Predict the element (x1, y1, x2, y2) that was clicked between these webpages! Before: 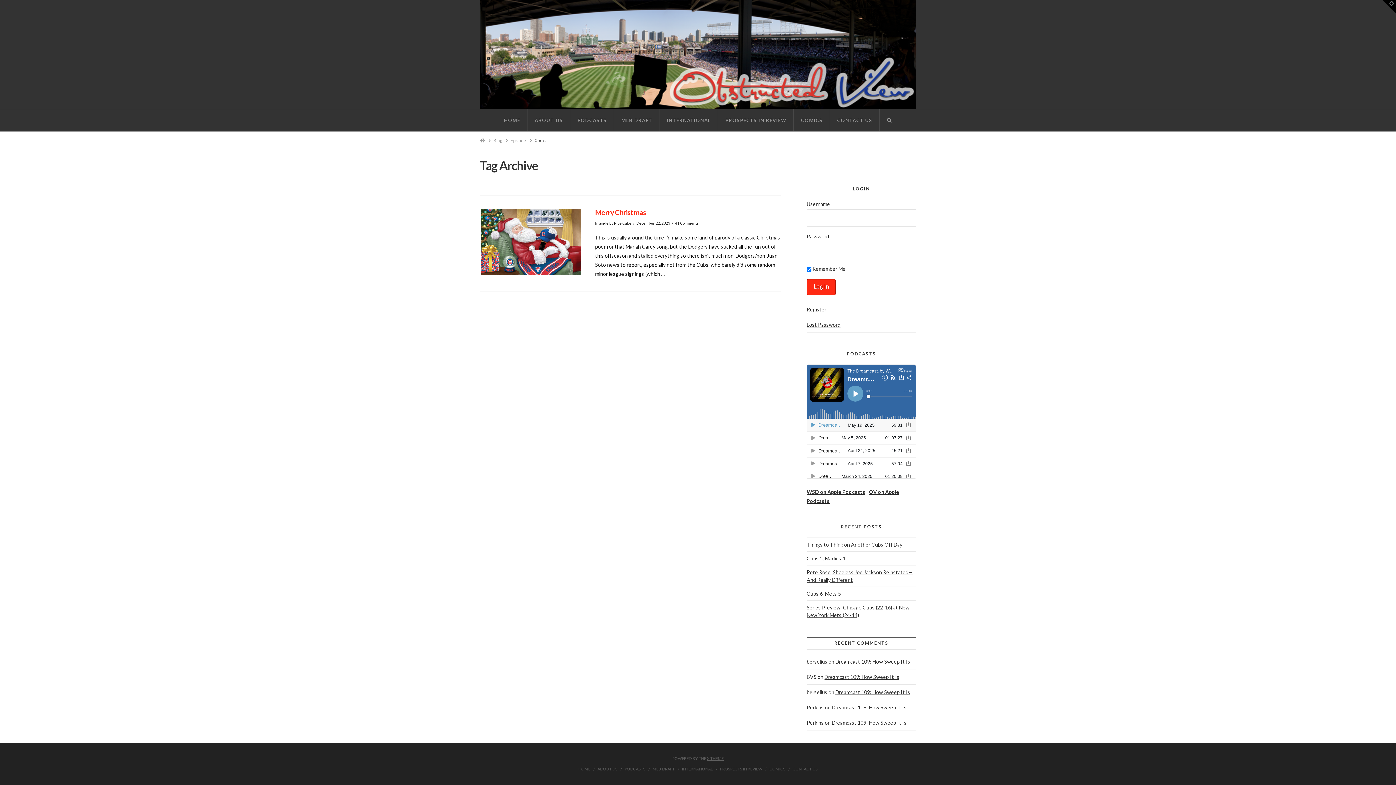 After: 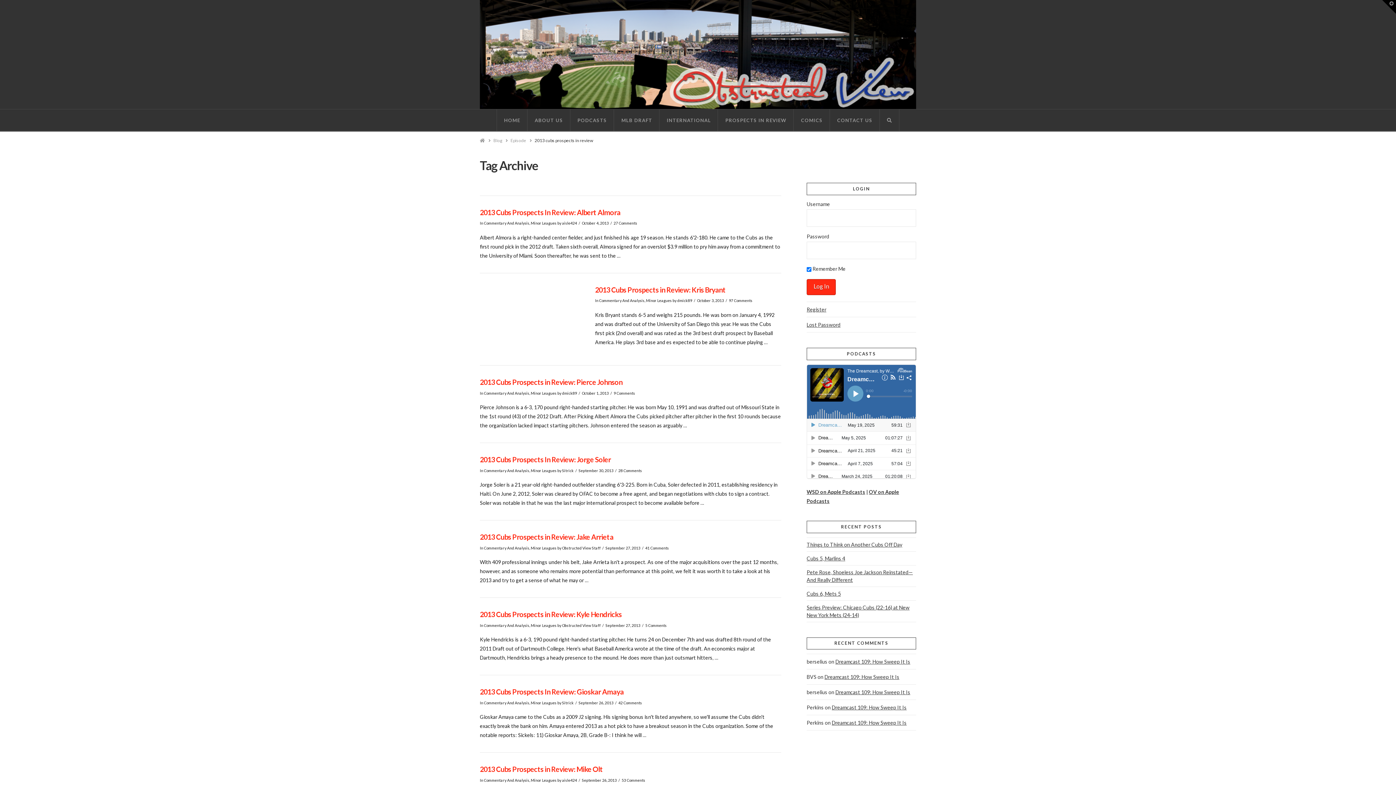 Action: bbox: (720, 766, 762, 772) label: PROSPECTS IN REVIEW